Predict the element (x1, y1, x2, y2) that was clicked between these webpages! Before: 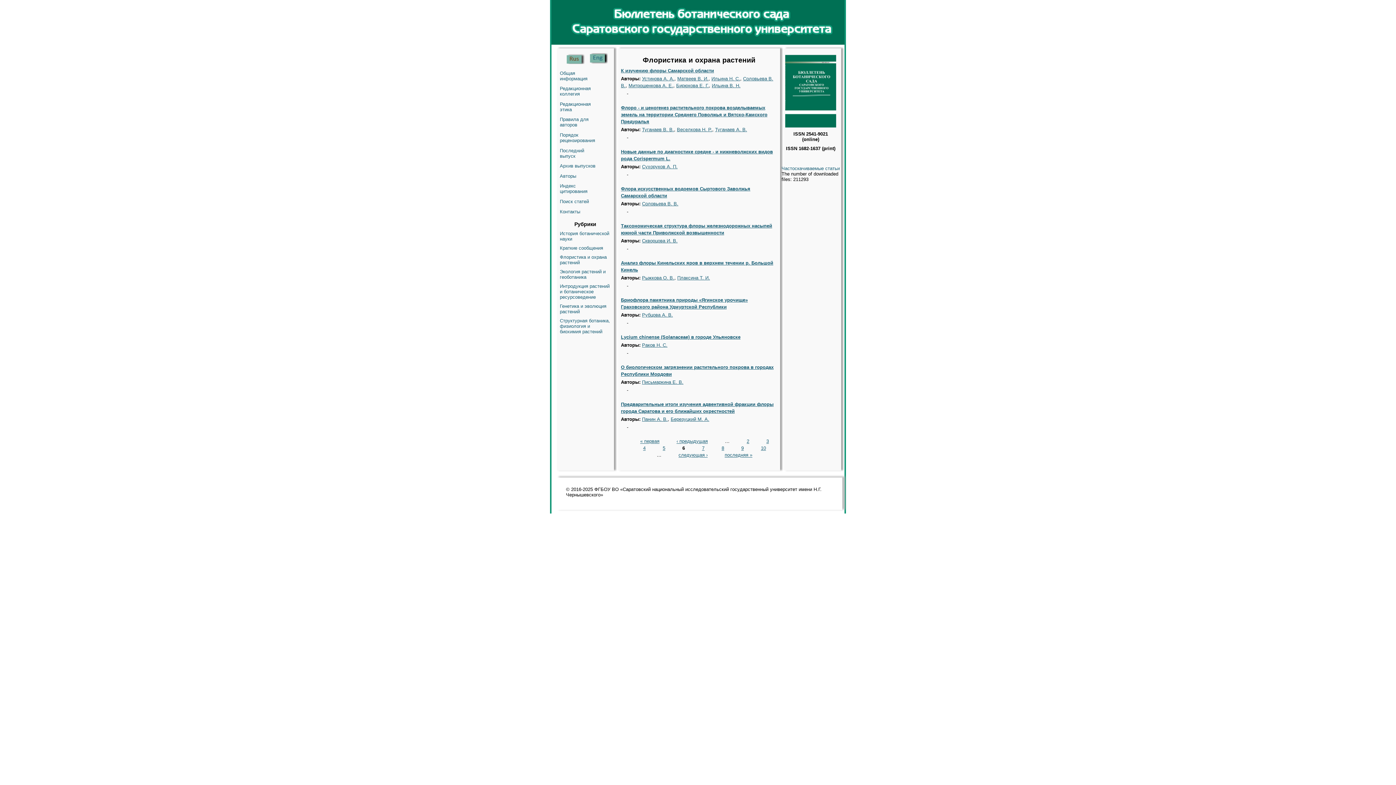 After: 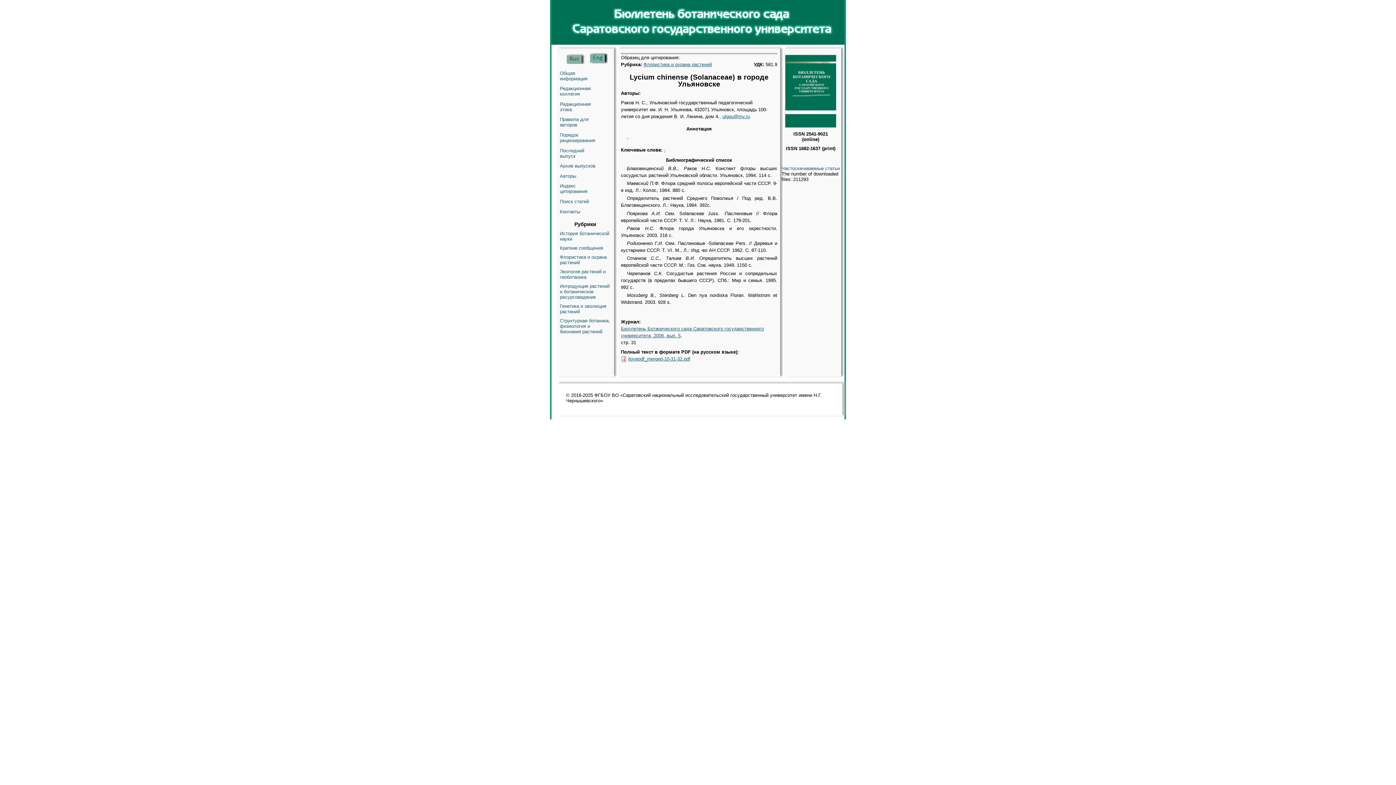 Action: bbox: (621, 334, 740, 339) label: Lycium chinense (Solanaceae) в городе Ульяновске